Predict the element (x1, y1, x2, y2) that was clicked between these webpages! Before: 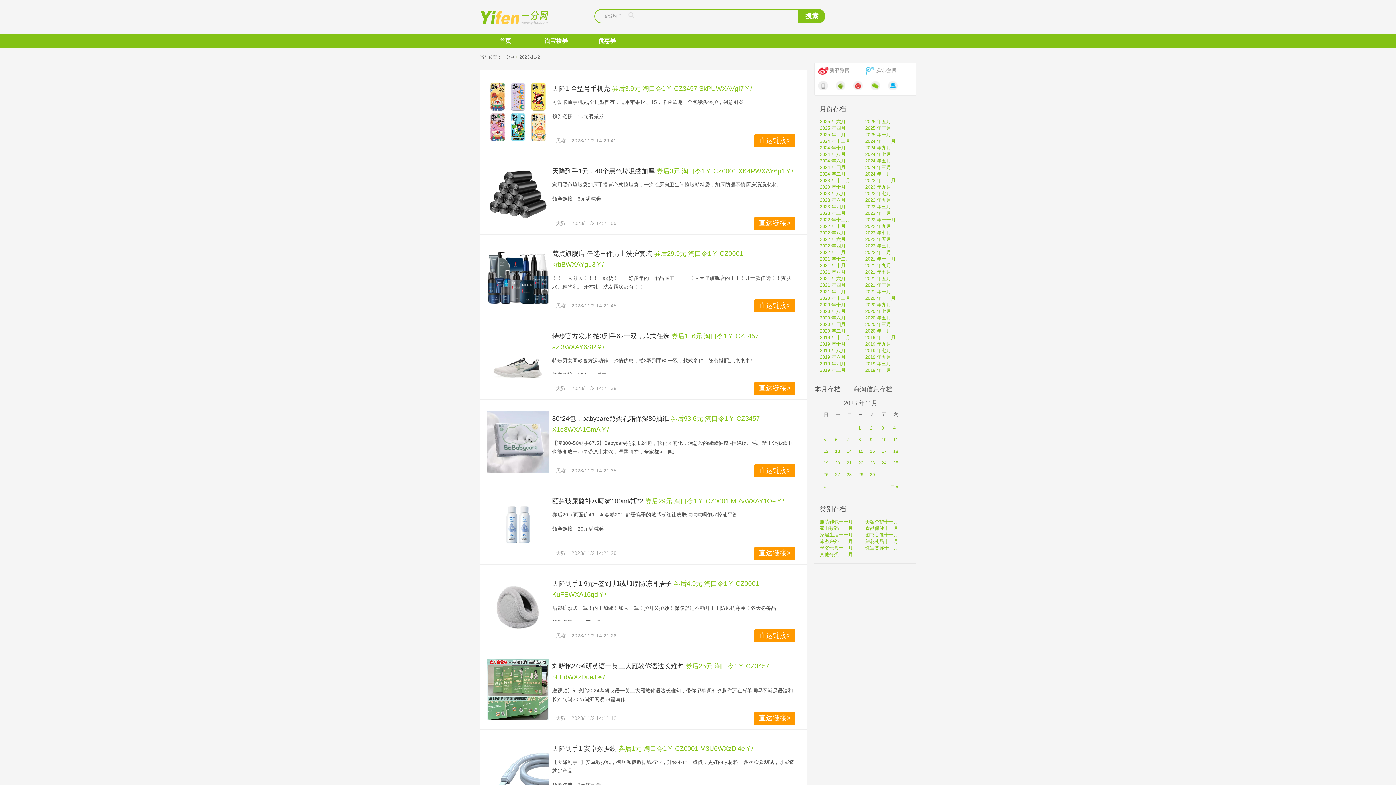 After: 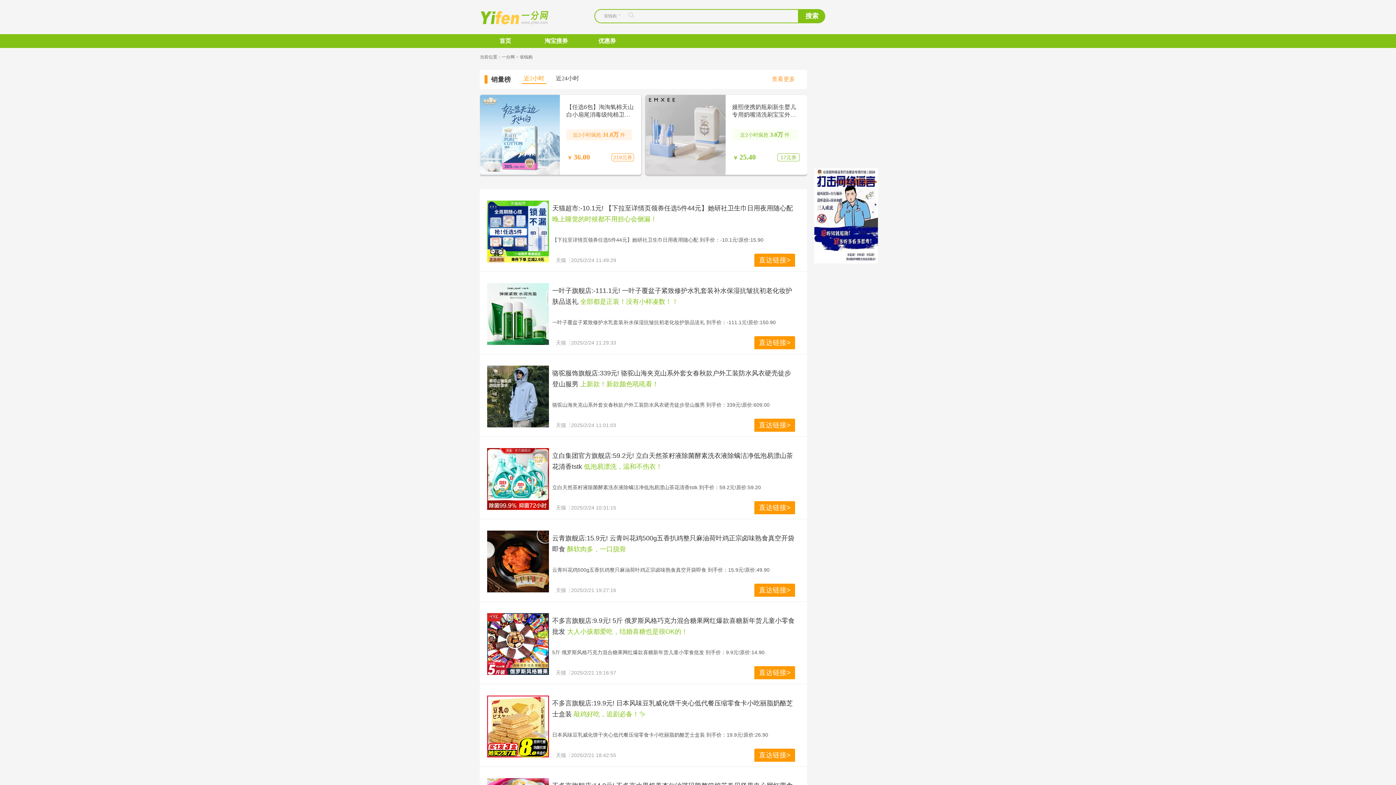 Action: bbox: (820, 551, 853, 558) label: 其他分类十一月